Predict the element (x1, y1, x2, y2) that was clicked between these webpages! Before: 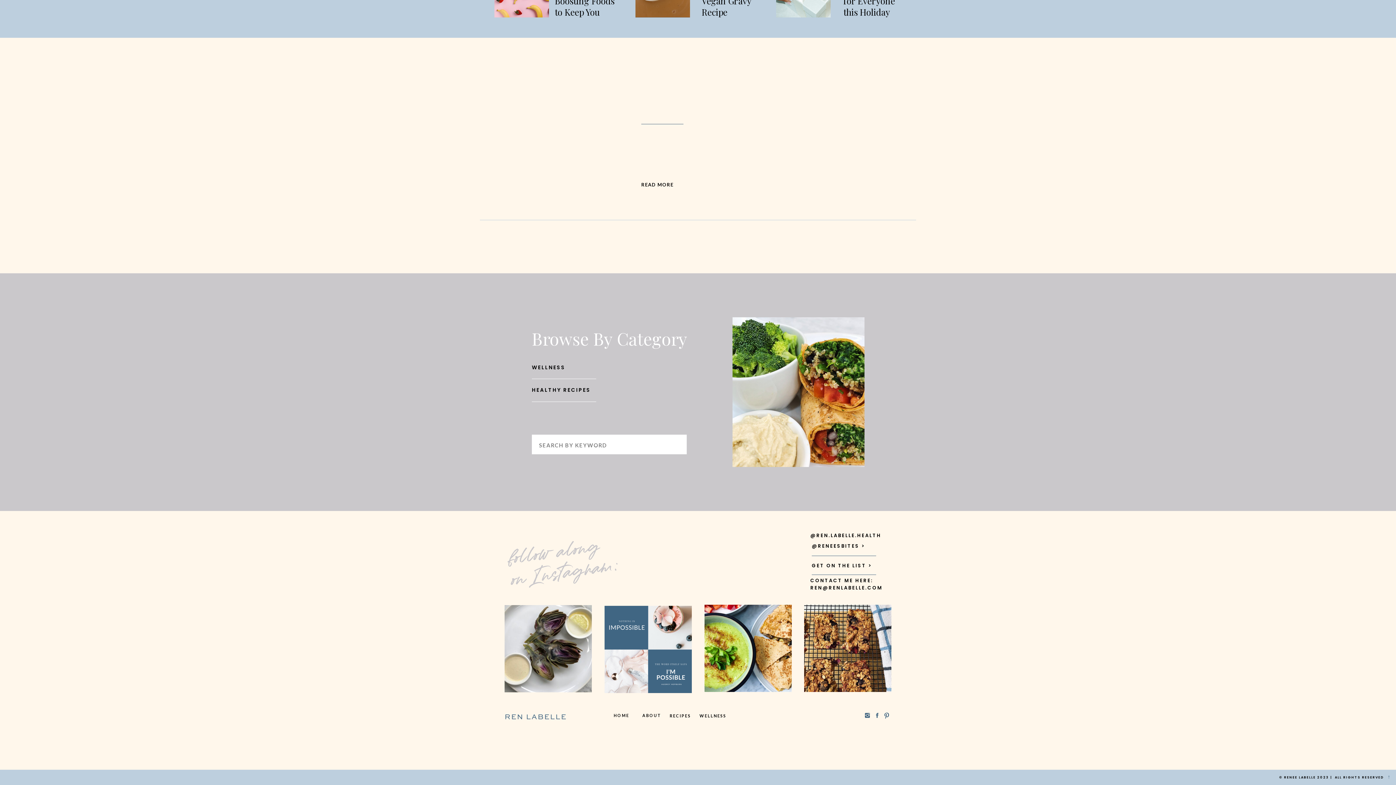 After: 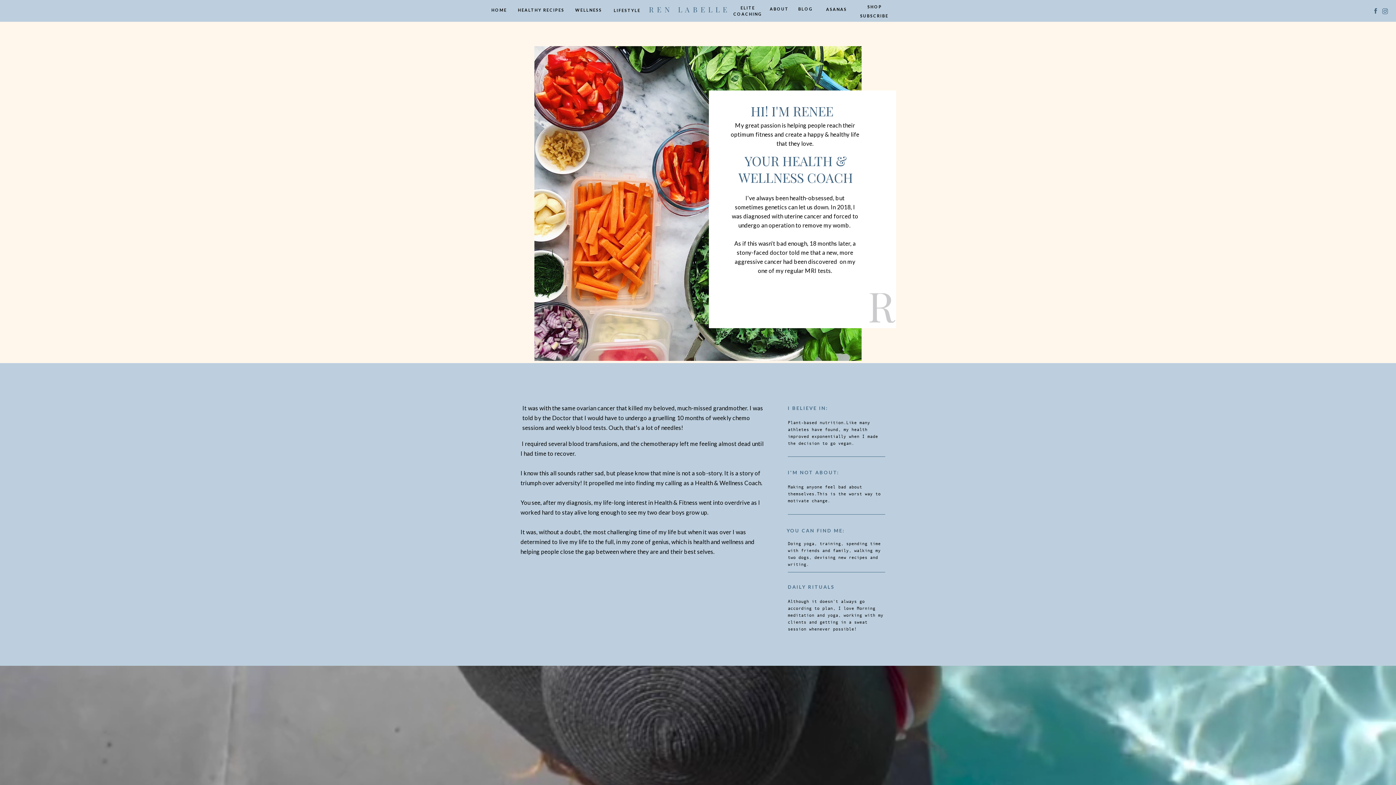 Action: label: ABOUT bbox: (642, 712, 661, 721)